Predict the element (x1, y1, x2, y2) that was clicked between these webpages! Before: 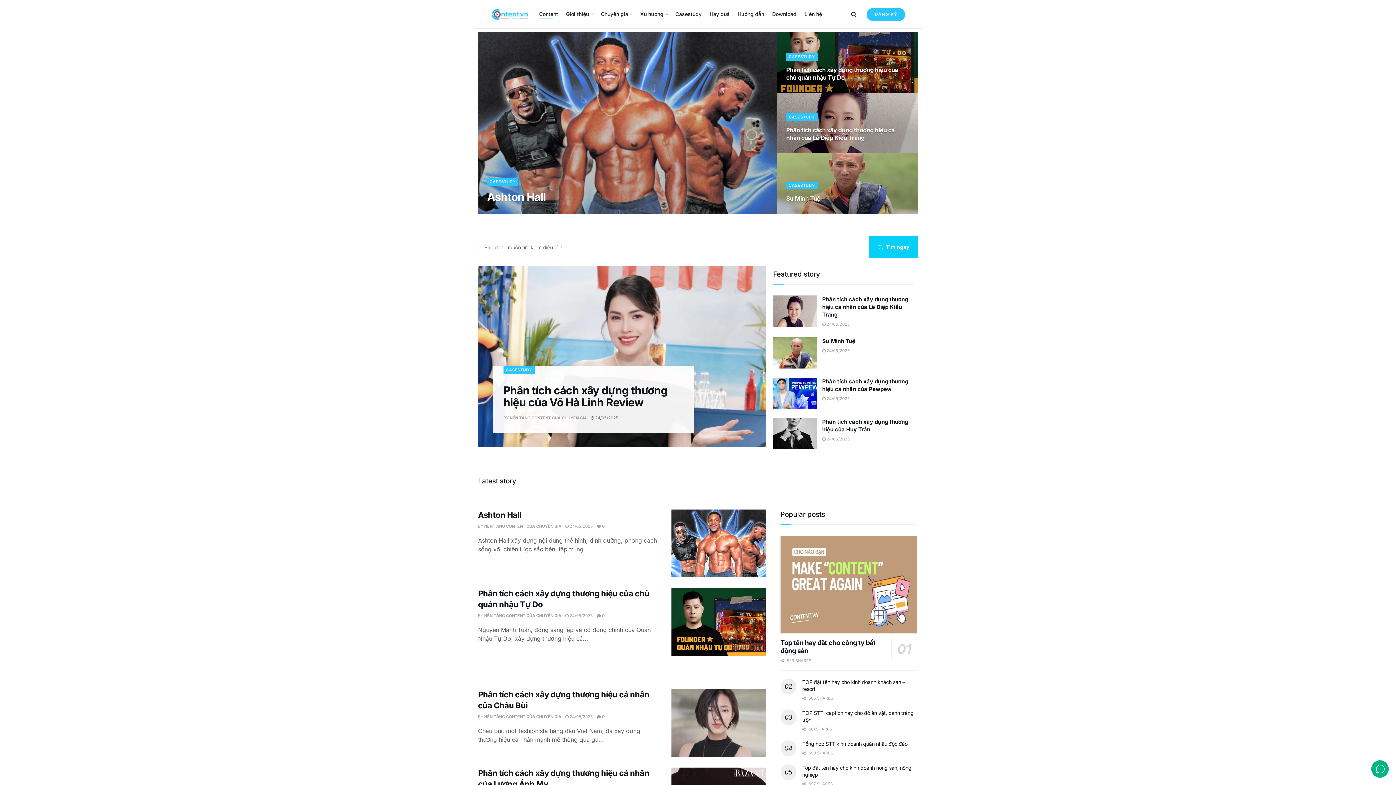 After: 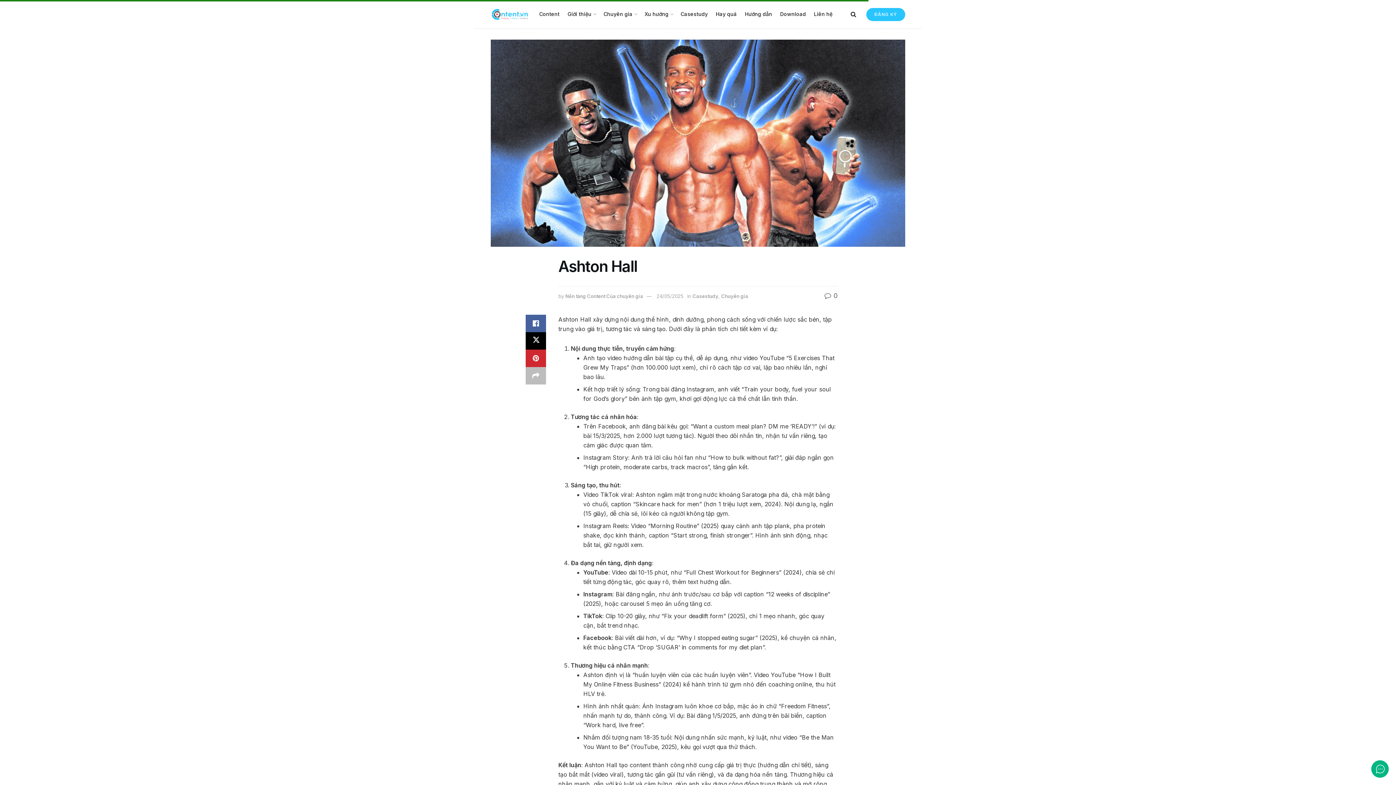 Action: label: Ashton Hall bbox: (478, 510, 521, 520)